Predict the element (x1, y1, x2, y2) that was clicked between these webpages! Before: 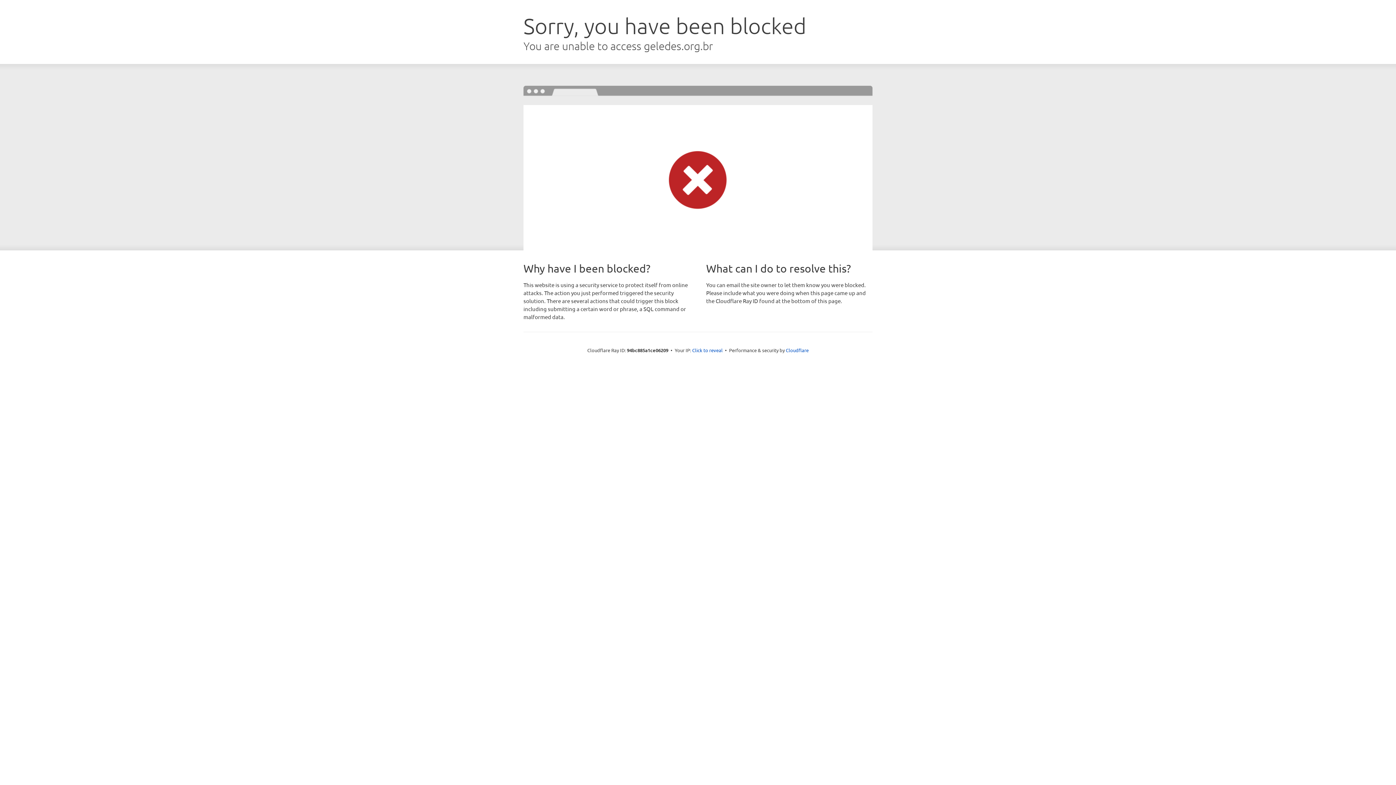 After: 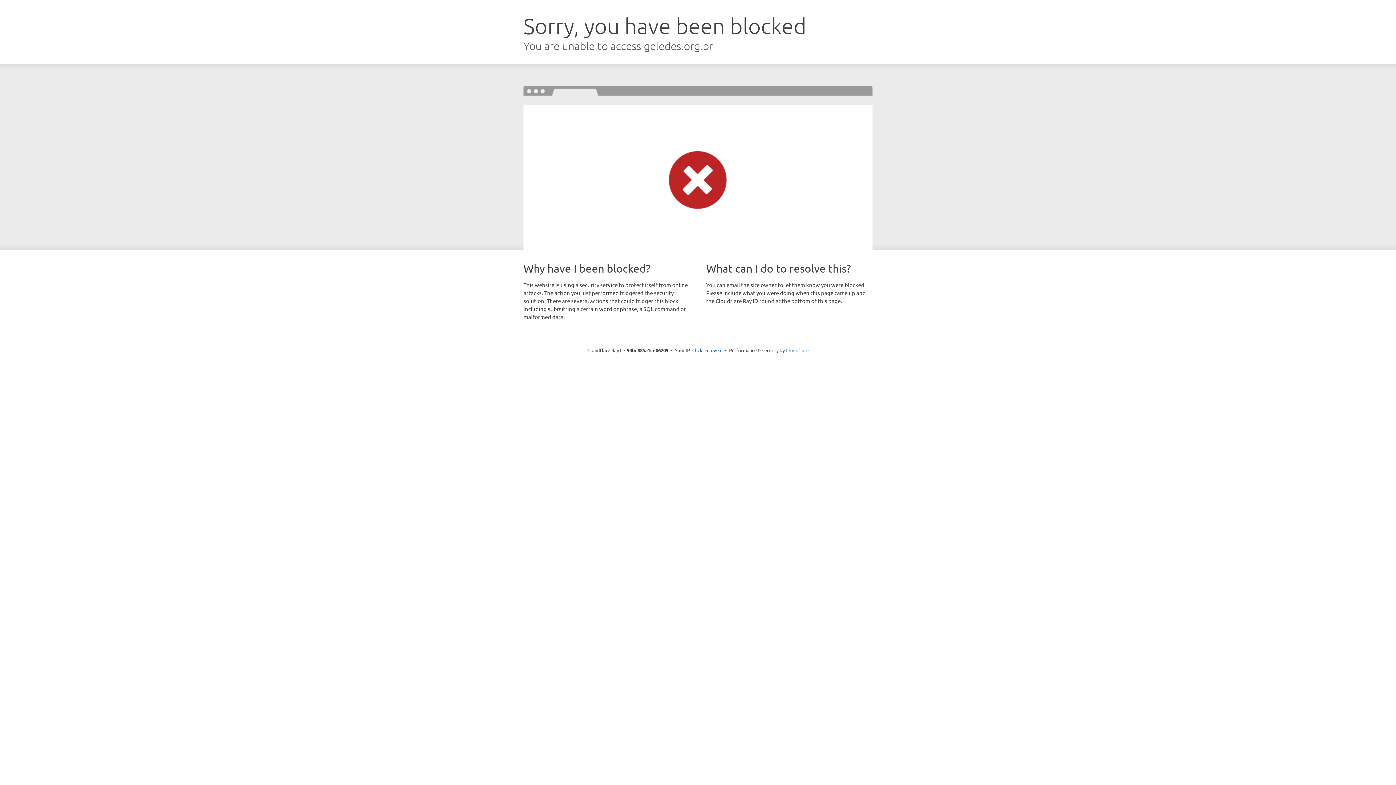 Action: label: Cloudflare bbox: (786, 347, 808, 353)